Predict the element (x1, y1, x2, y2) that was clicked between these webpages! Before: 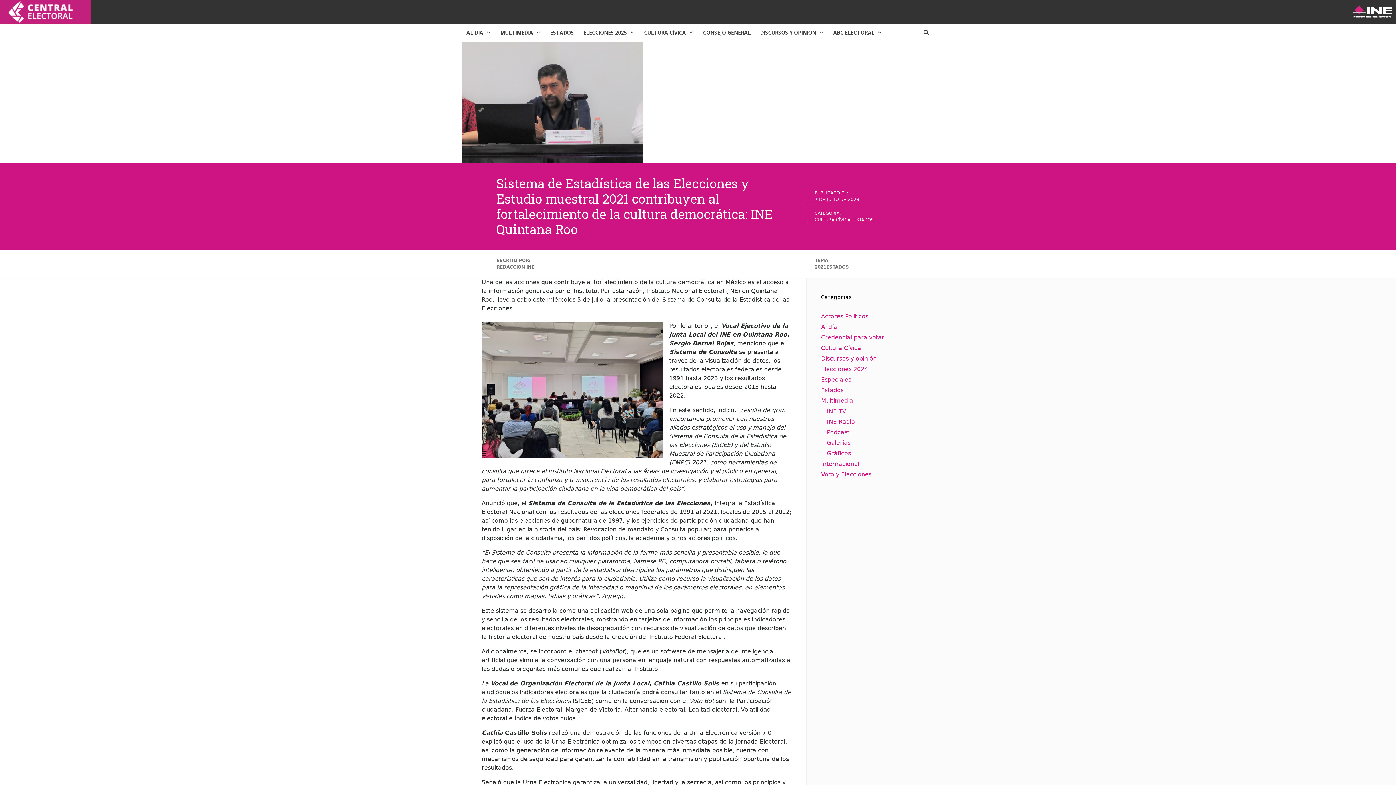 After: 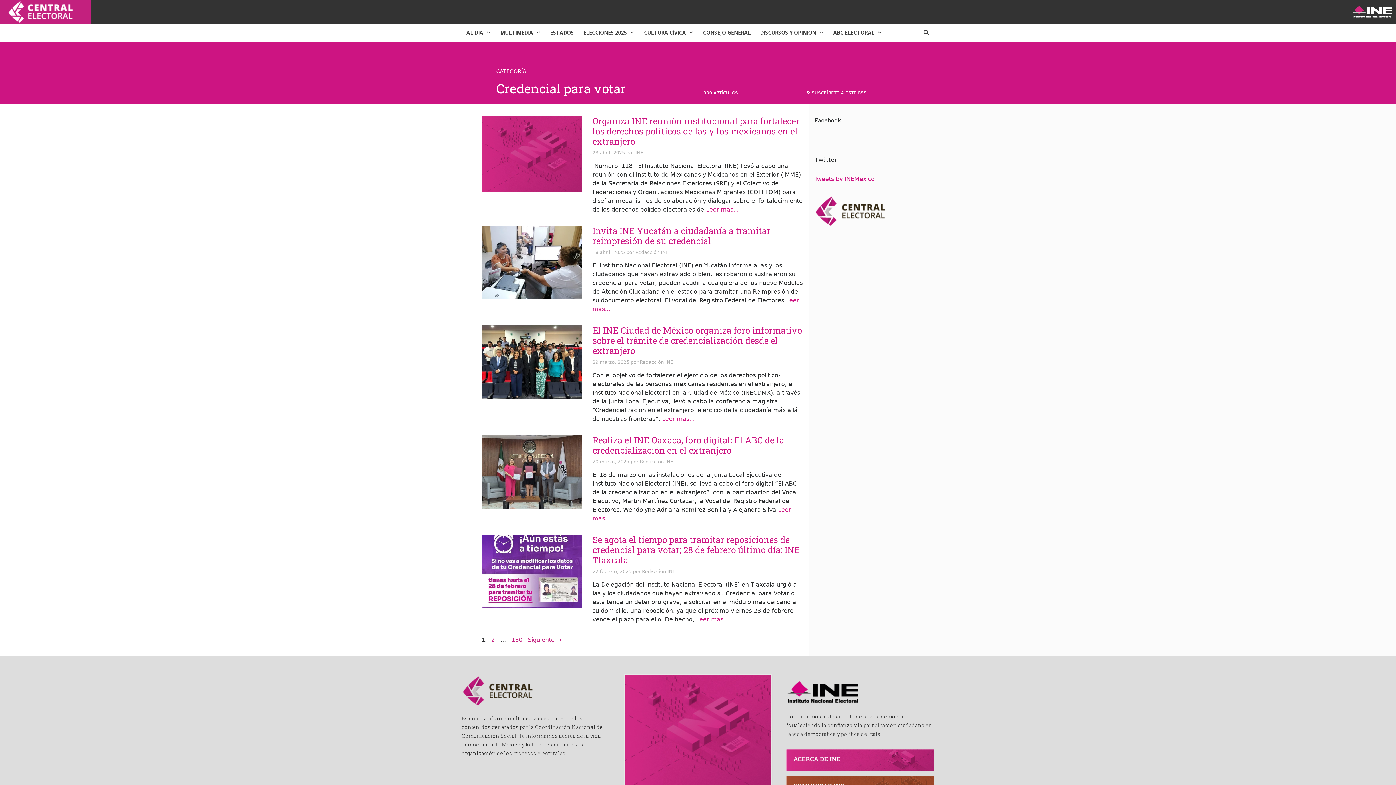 Action: label: Credencial para votar bbox: (821, 334, 884, 341)